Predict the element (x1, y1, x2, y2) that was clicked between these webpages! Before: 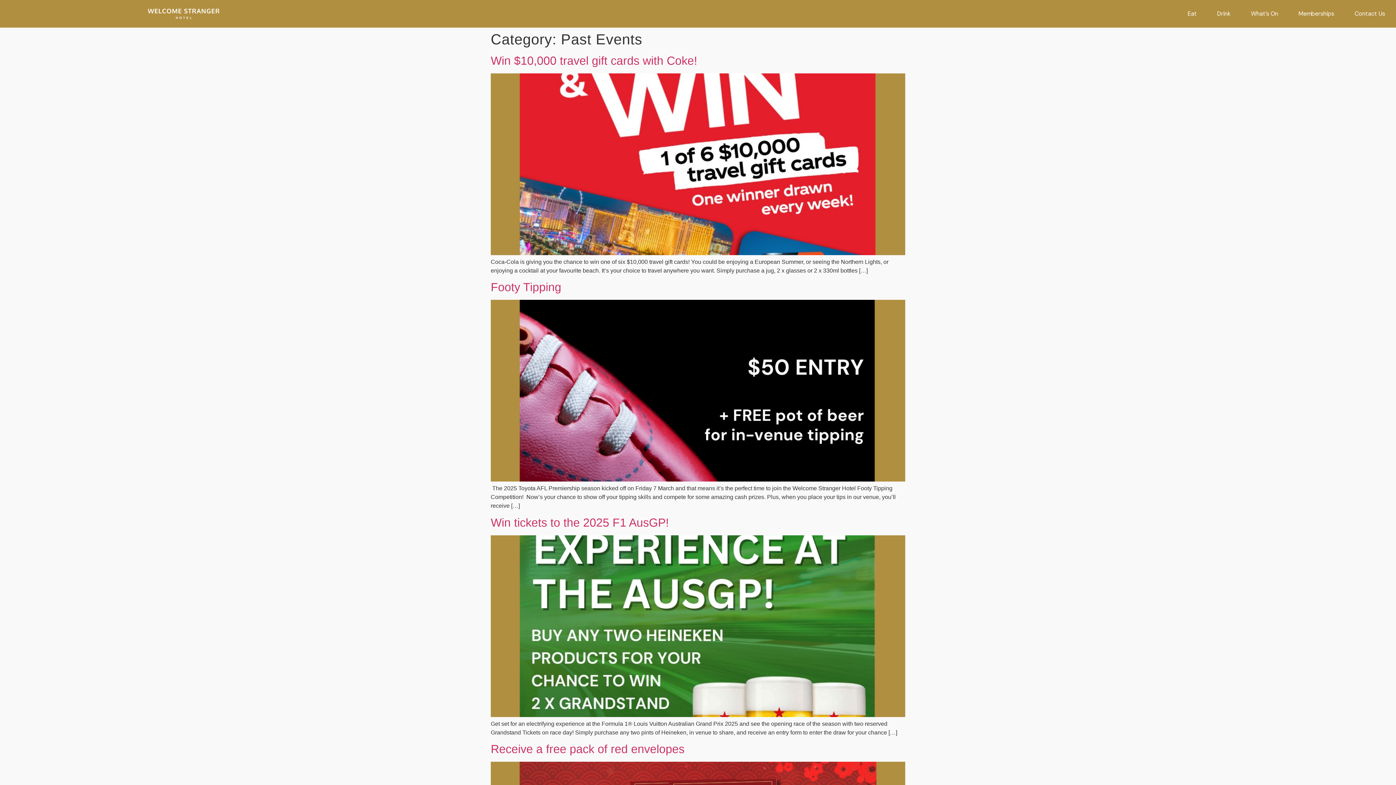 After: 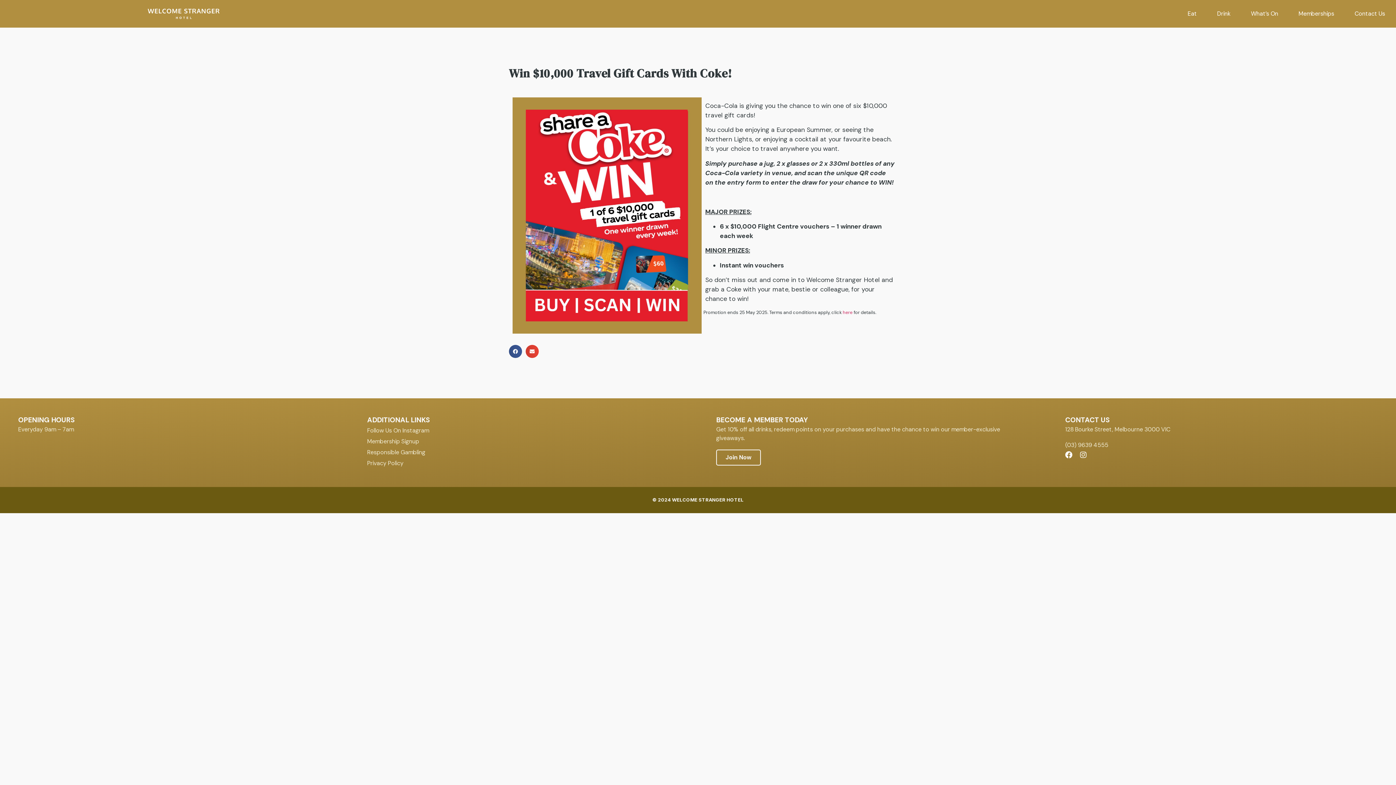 Action: label: Win $10,000 travel gift cards with Coke! bbox: (490, 54, 697, 67)